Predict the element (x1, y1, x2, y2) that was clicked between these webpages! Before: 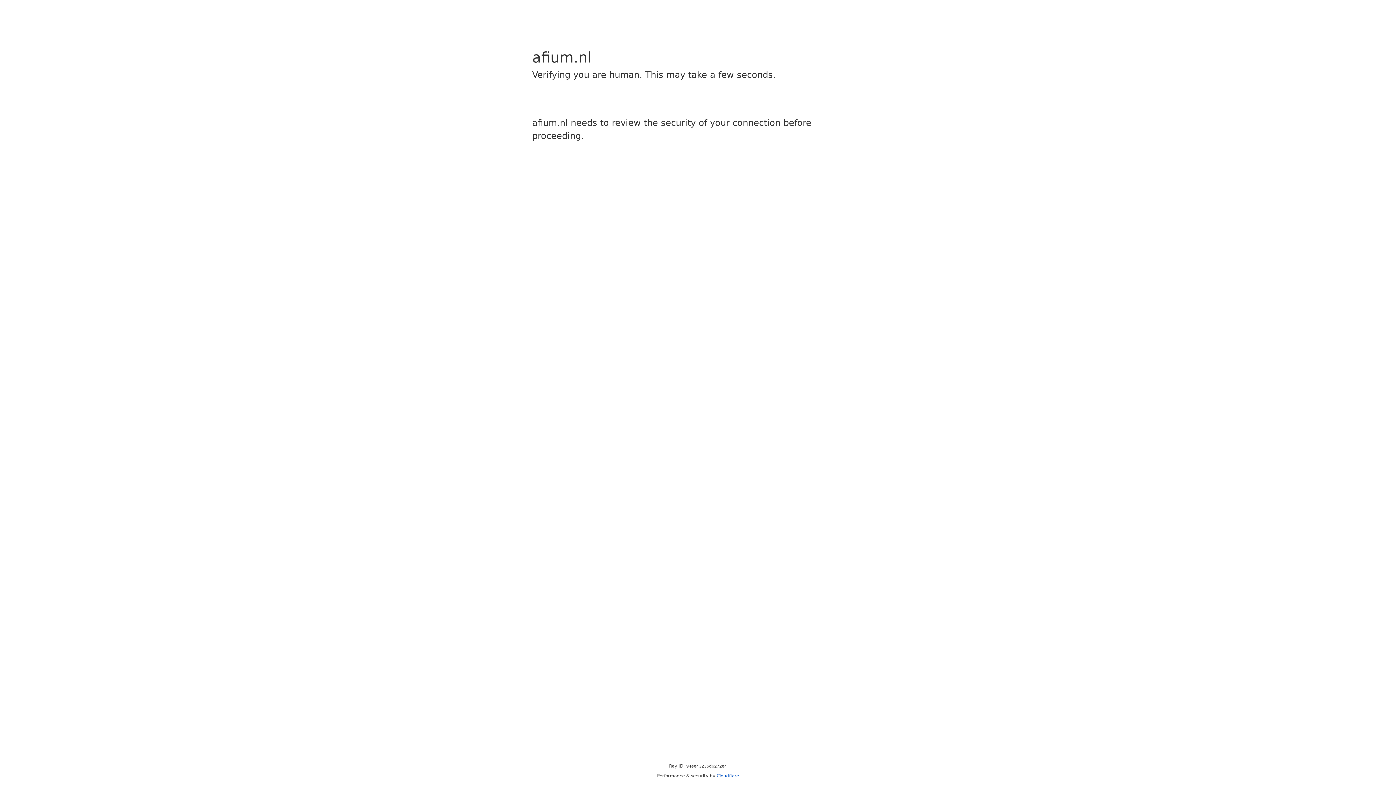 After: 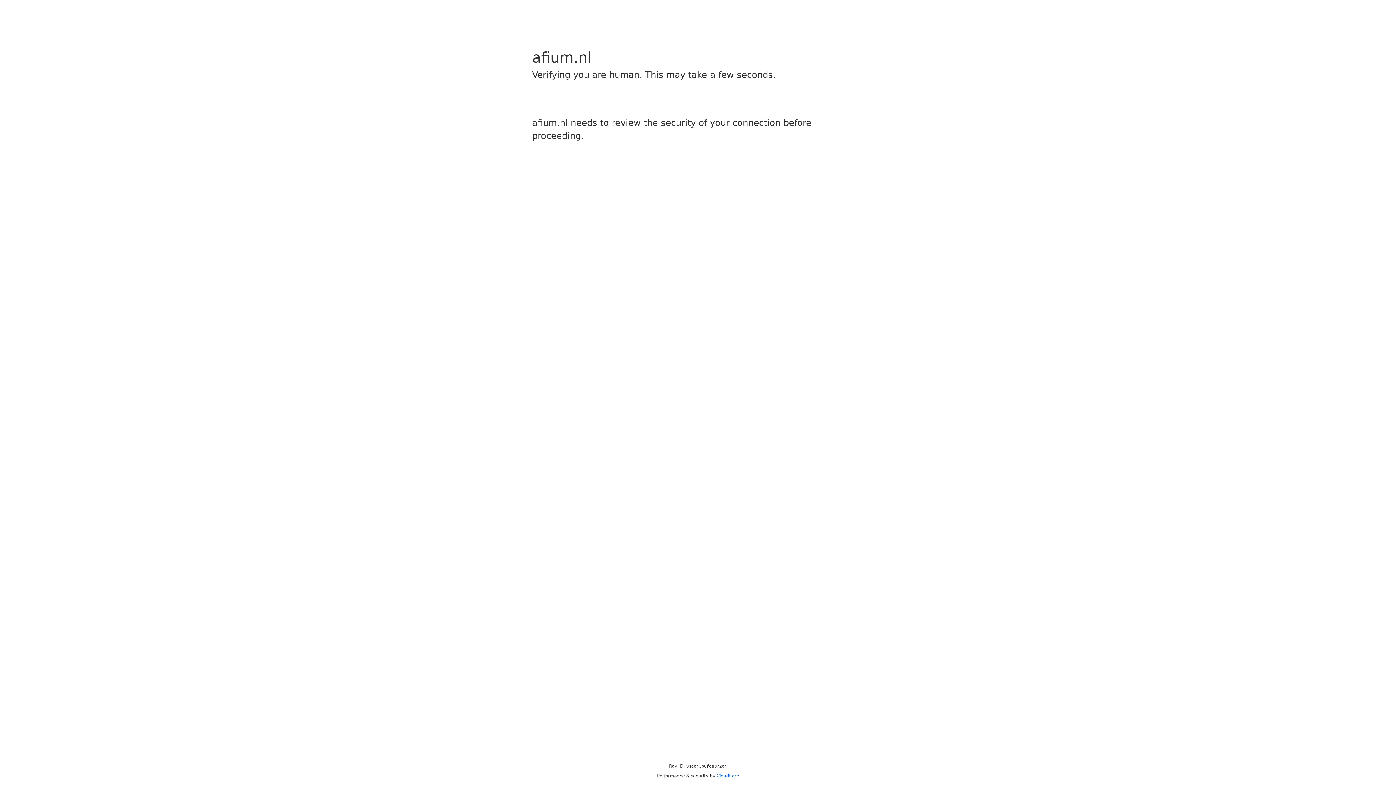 Action: bbox: (716, 773, 739, 778) label: Cloudflare